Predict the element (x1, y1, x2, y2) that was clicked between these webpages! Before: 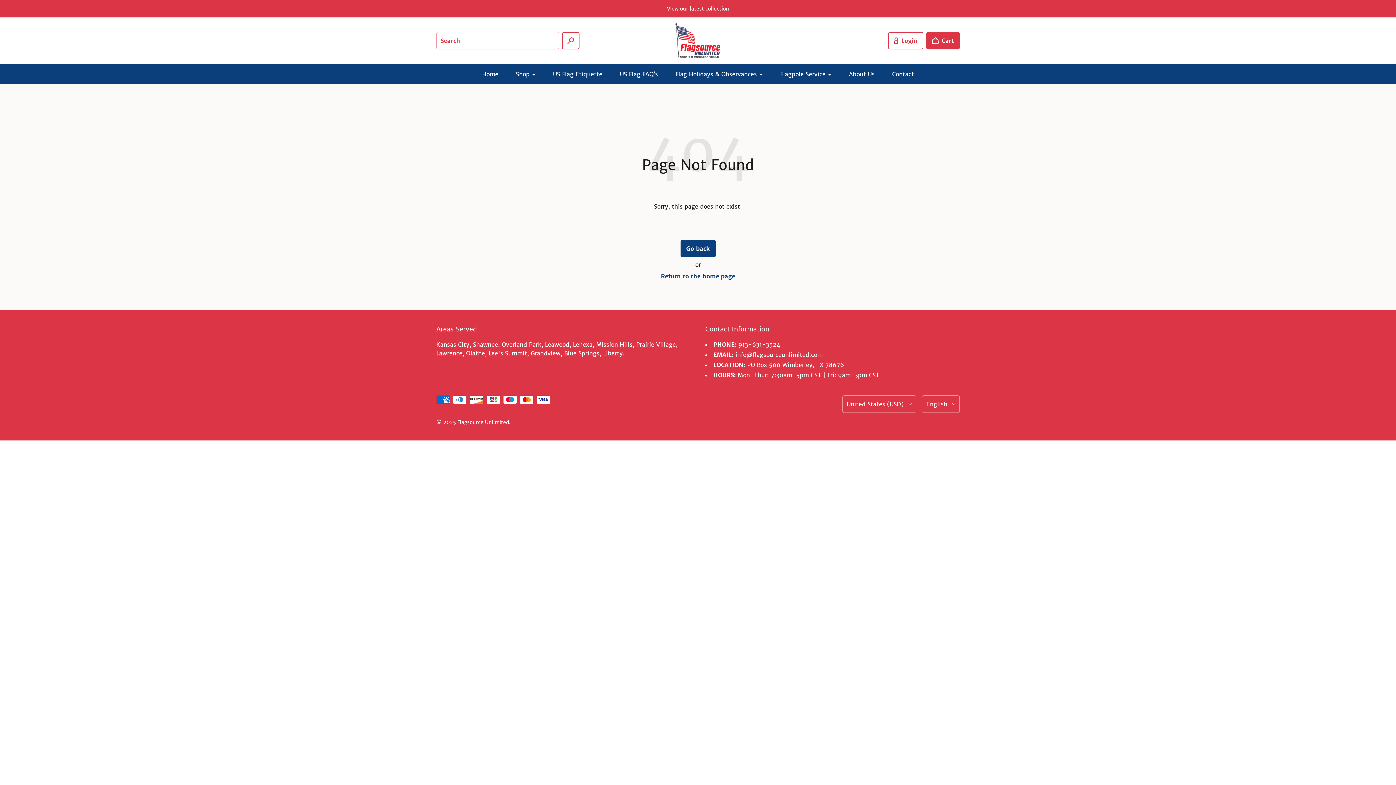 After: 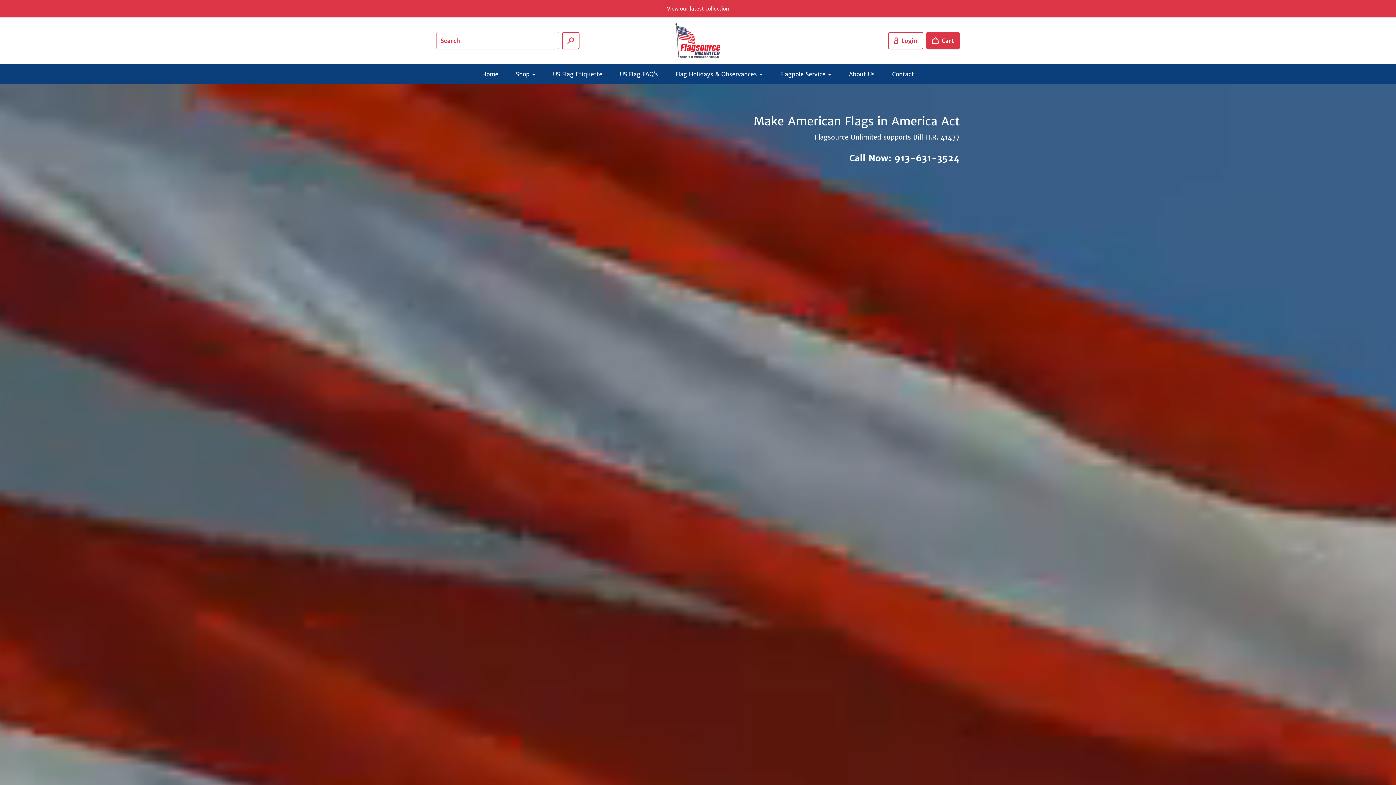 Action: label: Home bbox: (476, 63, 504, 84)